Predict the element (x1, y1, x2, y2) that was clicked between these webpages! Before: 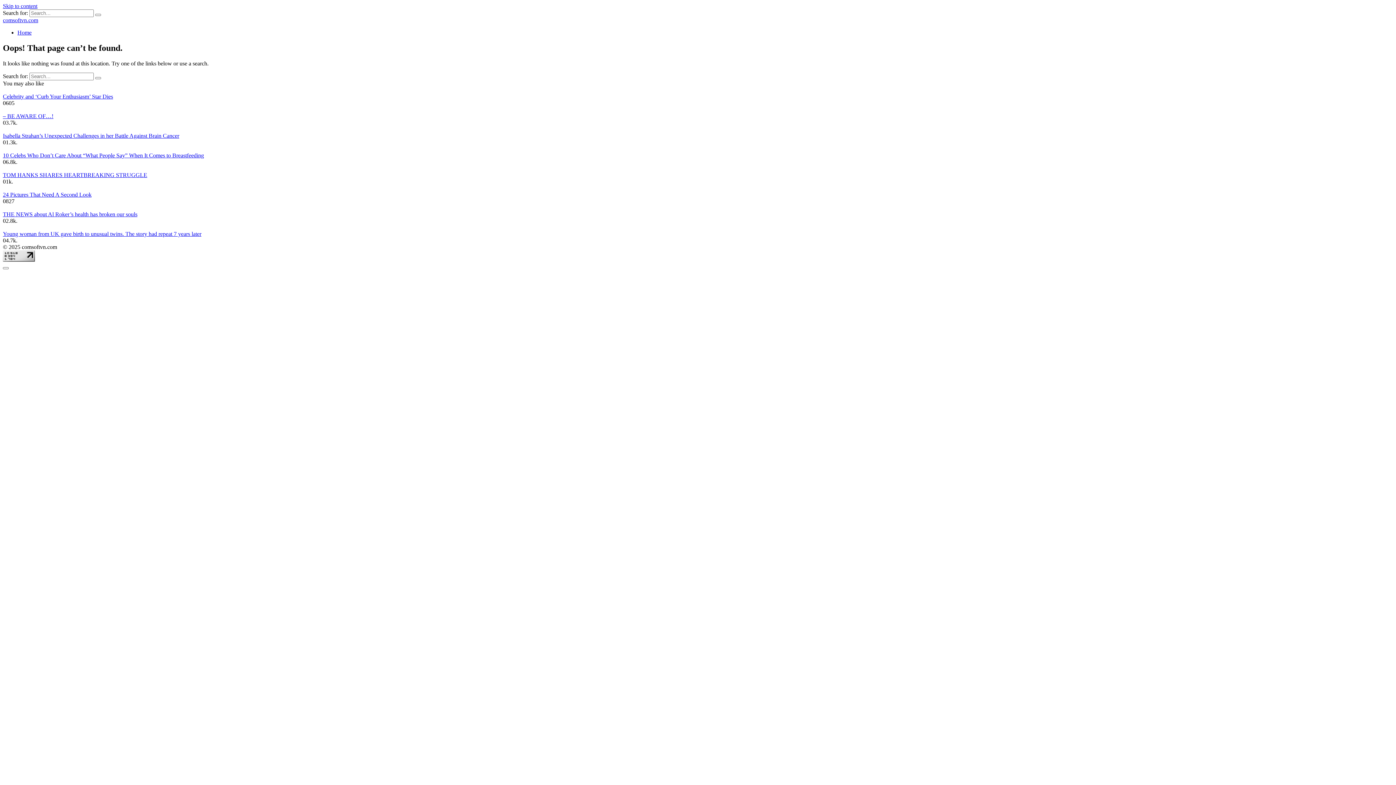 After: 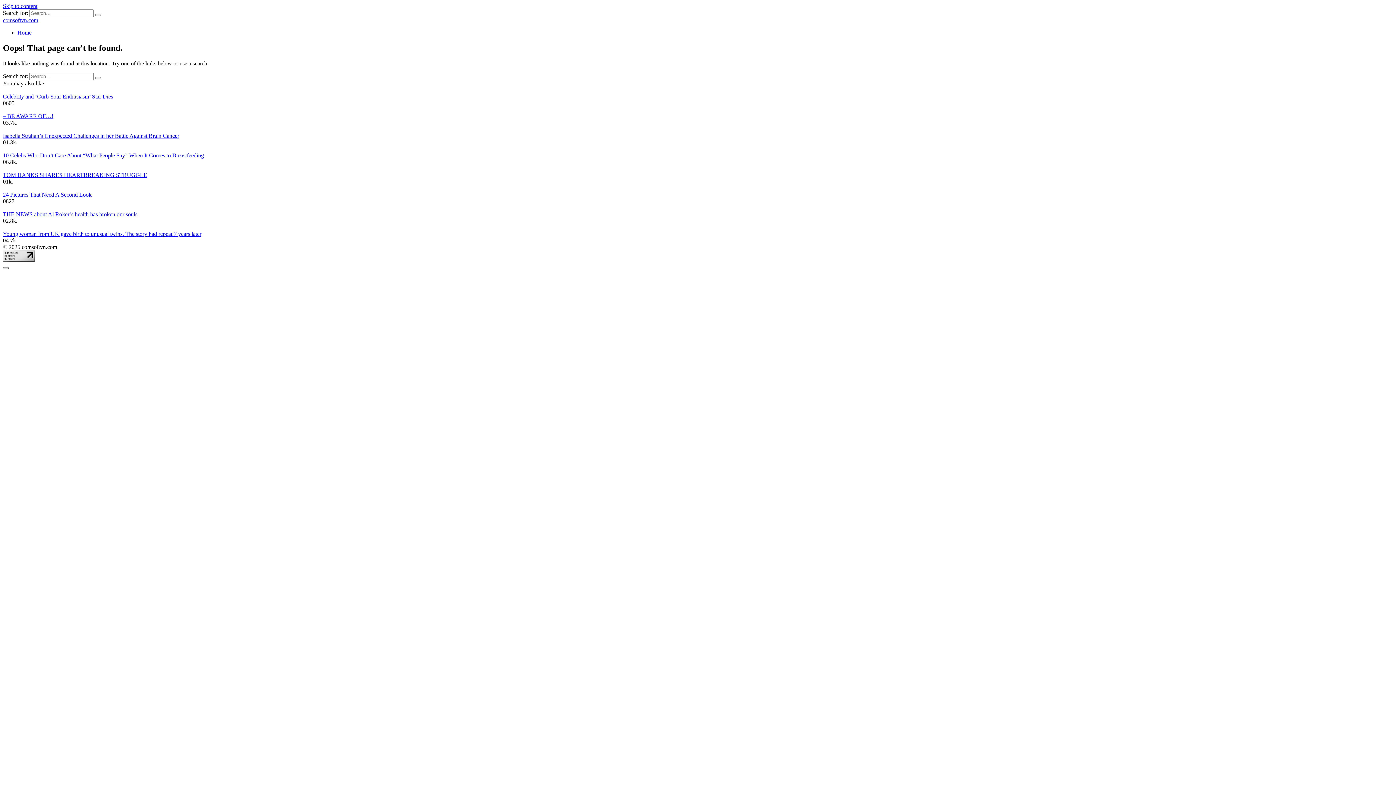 Action: bbox: (2, 267, 8, 269)